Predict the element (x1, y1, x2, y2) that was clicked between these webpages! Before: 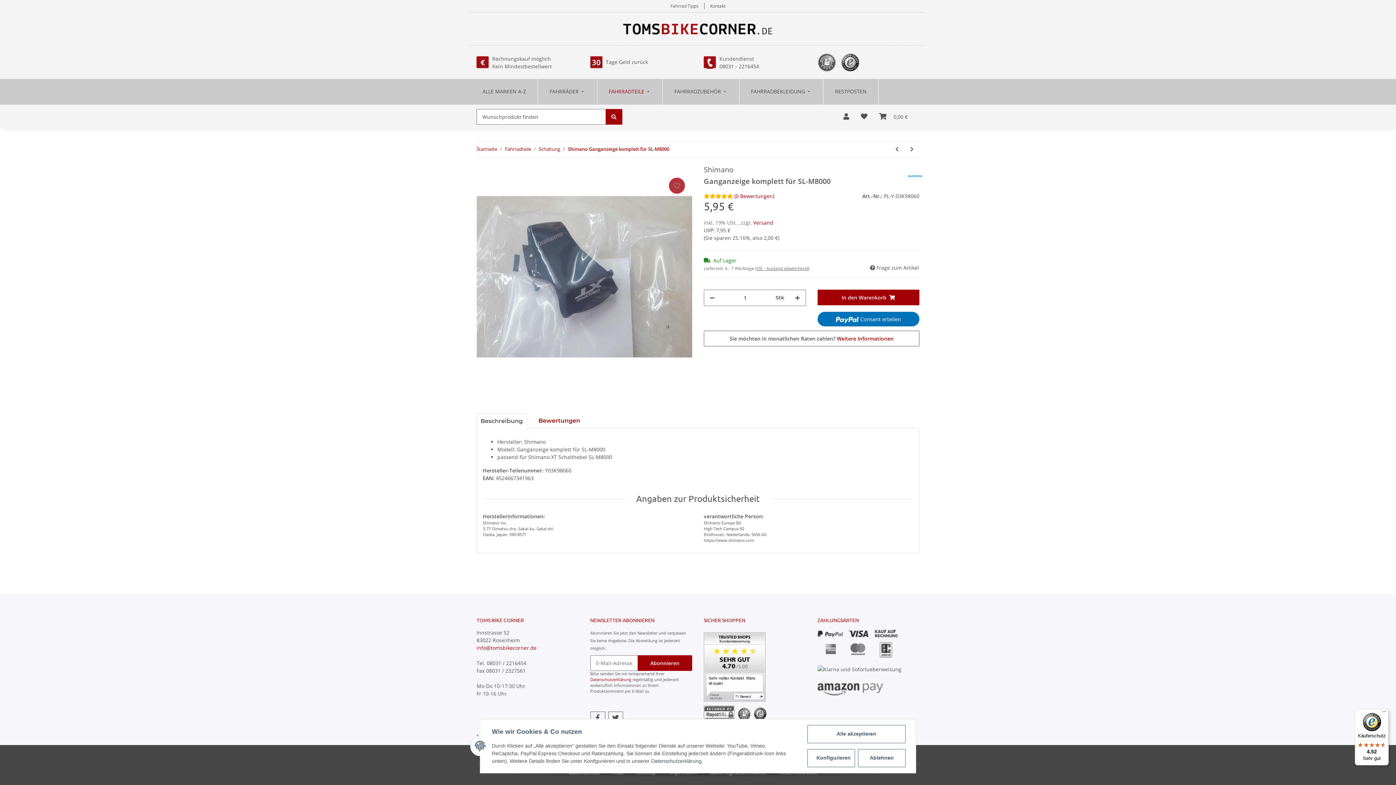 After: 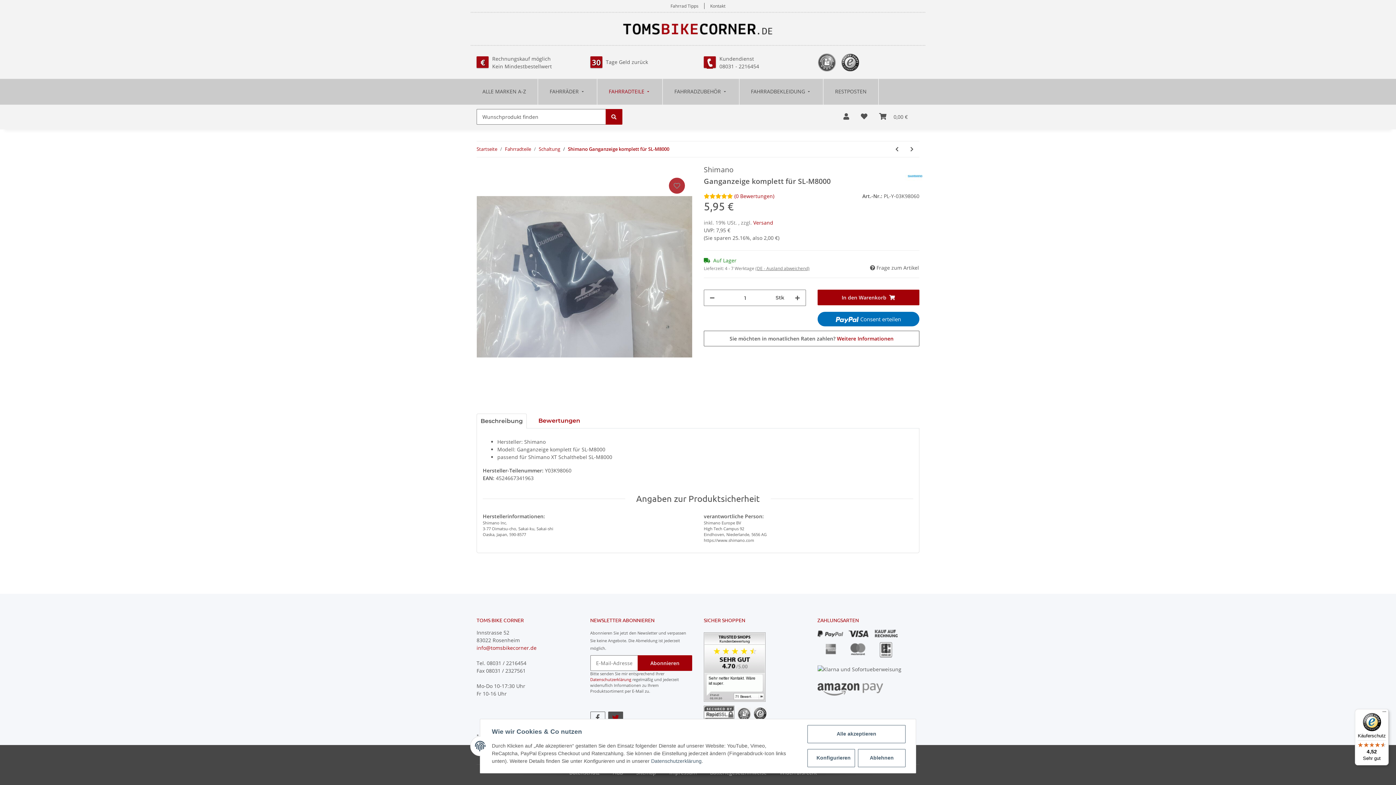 Action: label: Besuchen Sie uns auch auf Twitter bbox: (608, 712, 623, 724)